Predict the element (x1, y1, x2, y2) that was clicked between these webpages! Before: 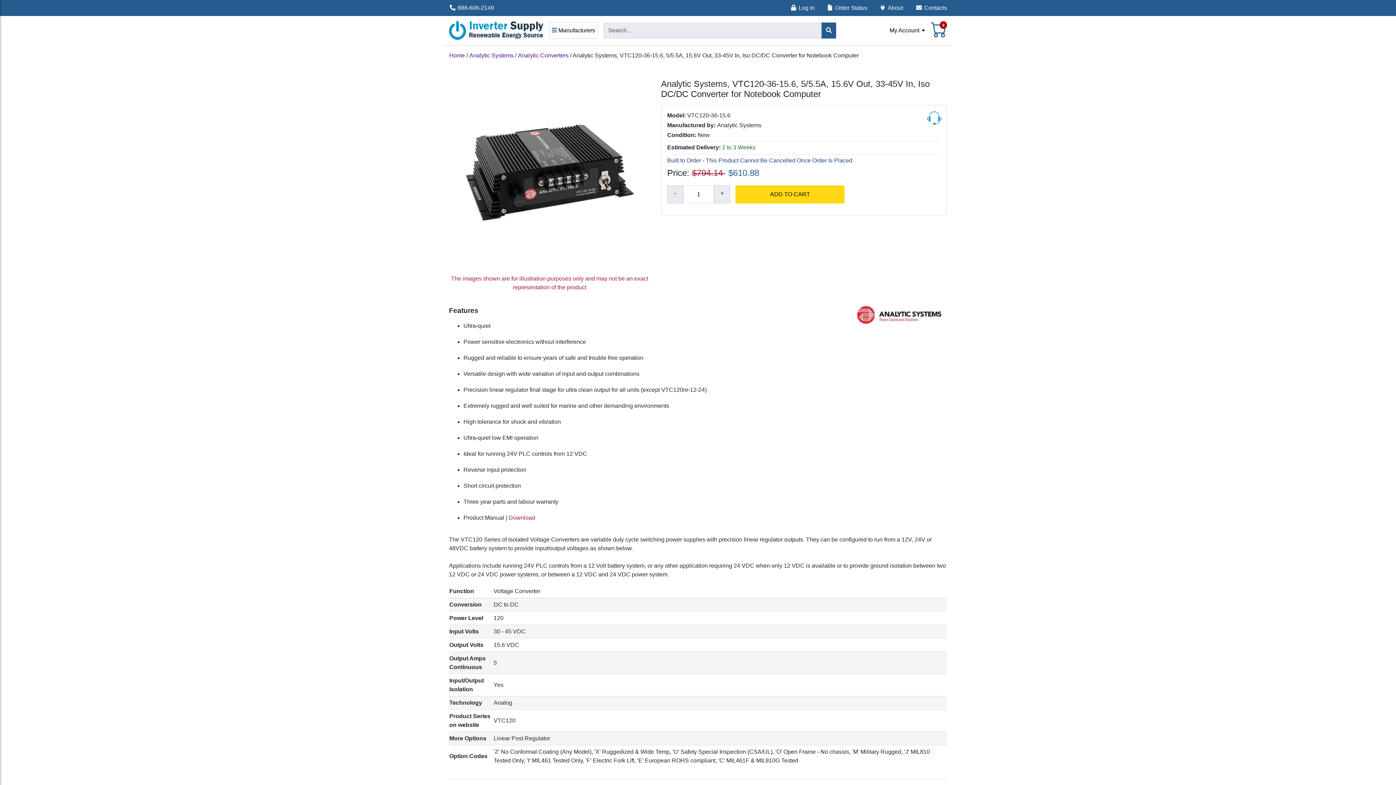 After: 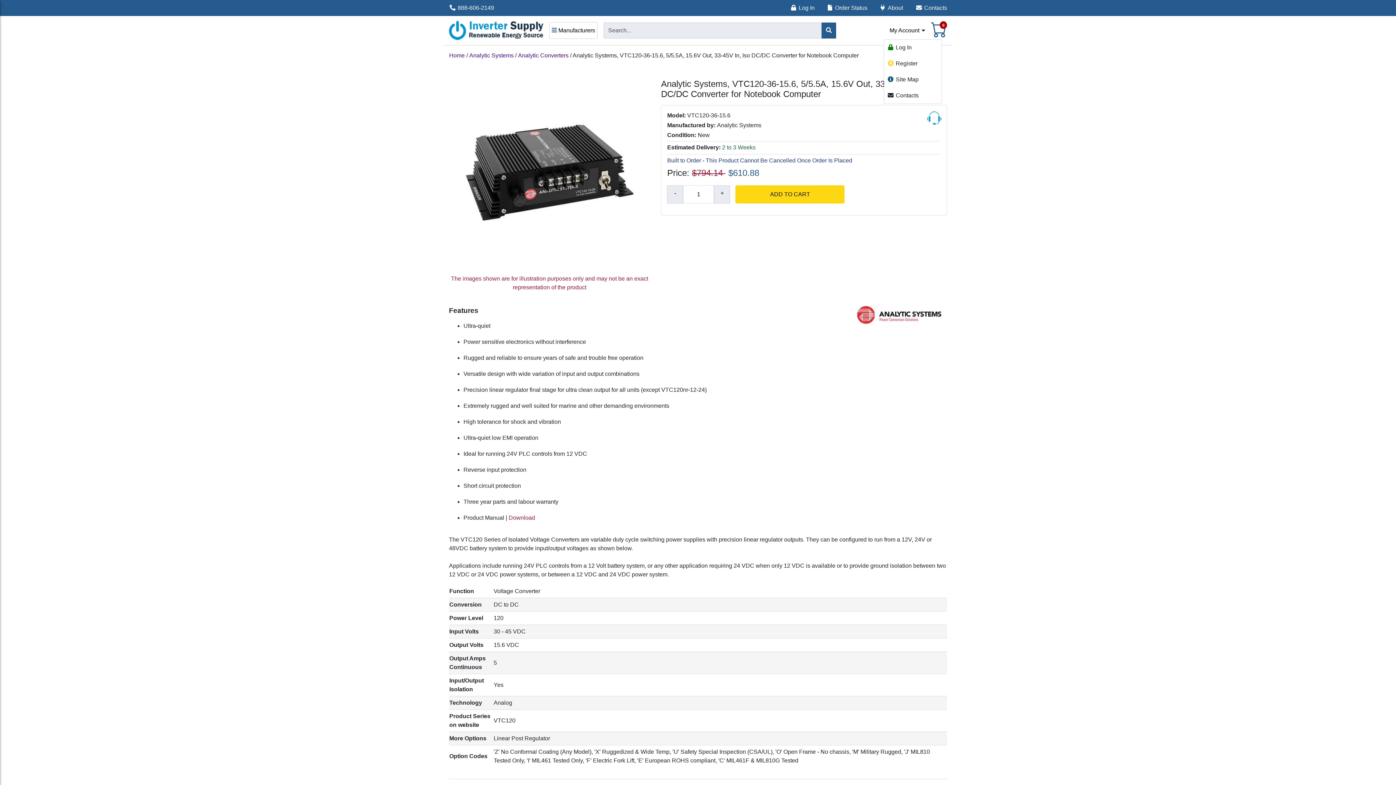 Action: label: My Account bbox: (884, 22, 925, 38)